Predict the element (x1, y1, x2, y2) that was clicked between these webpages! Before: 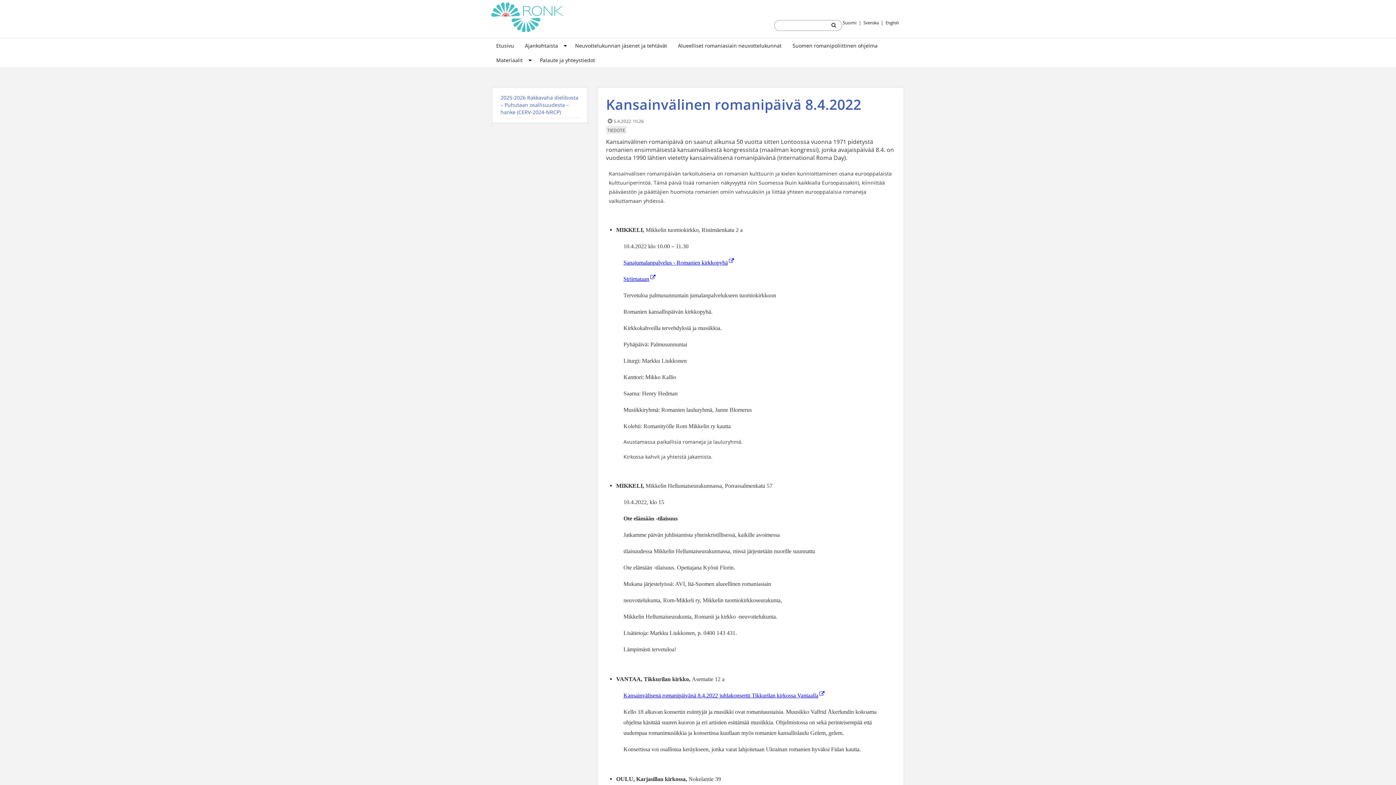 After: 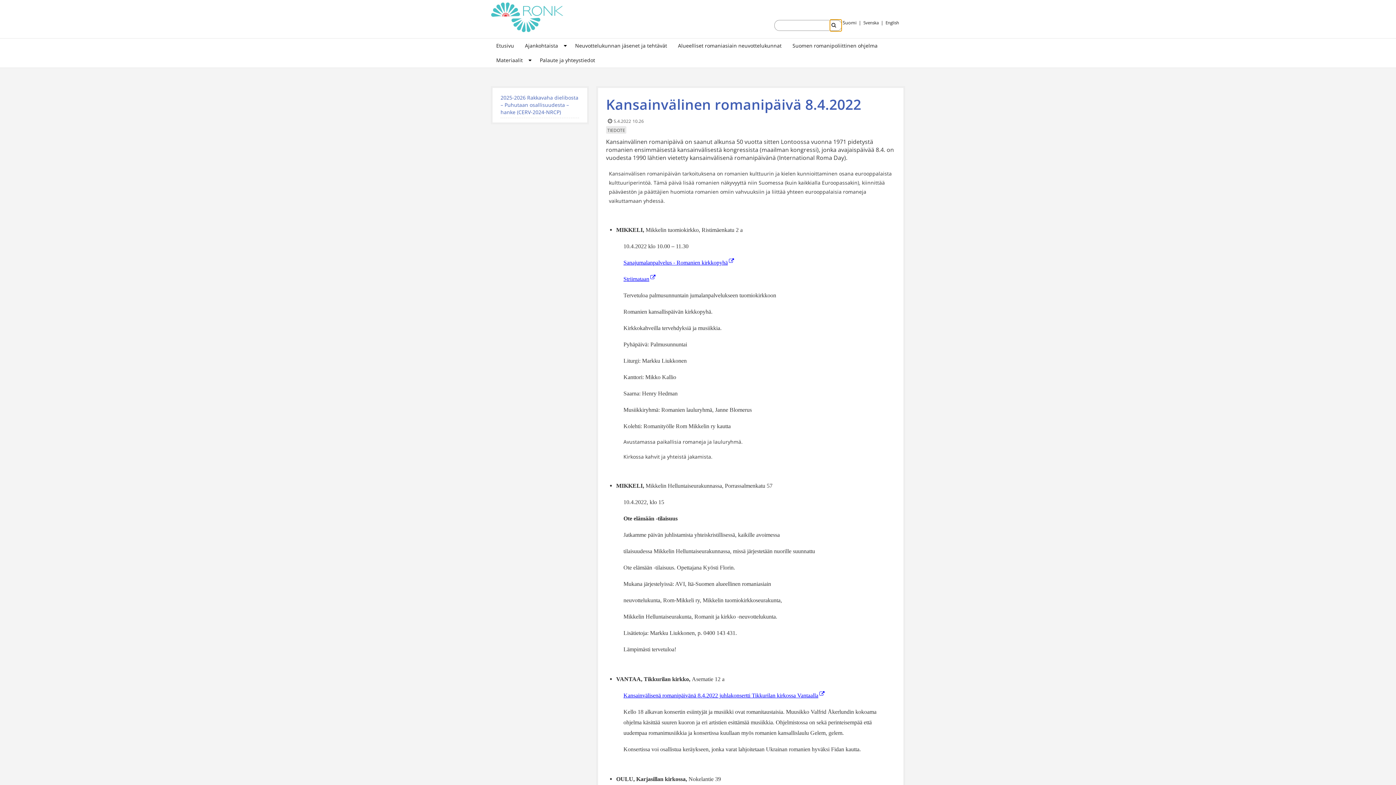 Action: label: Hae bbox: (829, 19, 842, 31)